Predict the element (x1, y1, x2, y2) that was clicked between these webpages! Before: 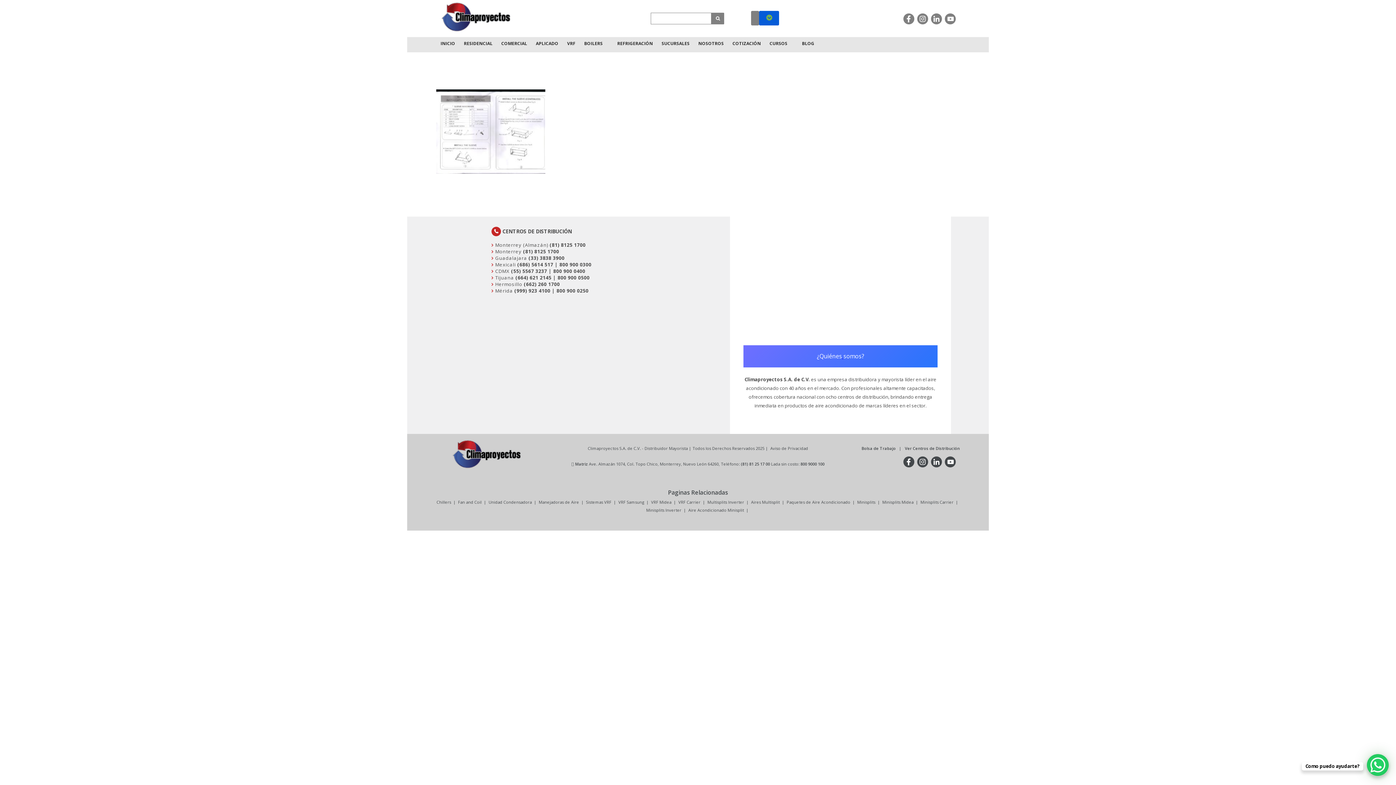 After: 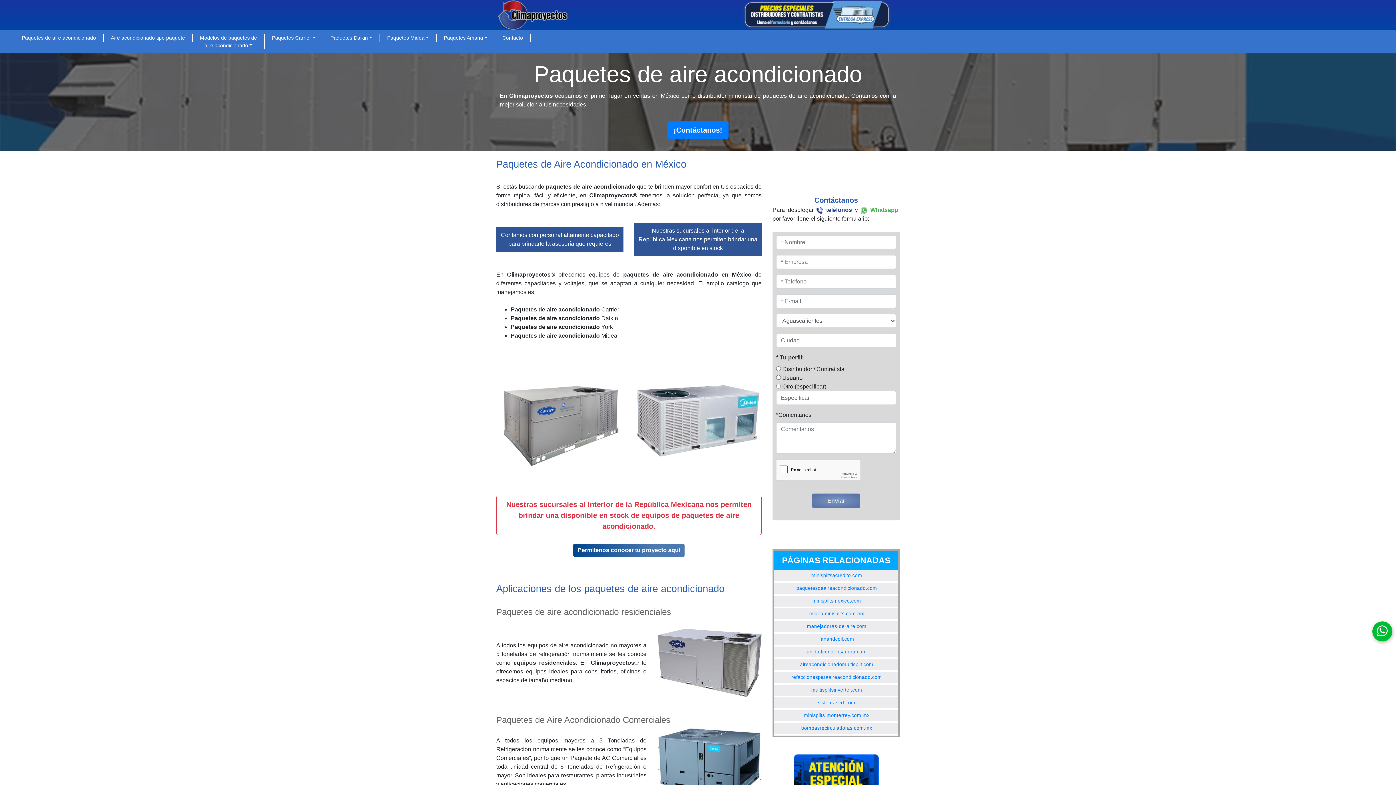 Action: bbox: (786, 499, 850, 504) label: Paquetes de Aire Acondicionado